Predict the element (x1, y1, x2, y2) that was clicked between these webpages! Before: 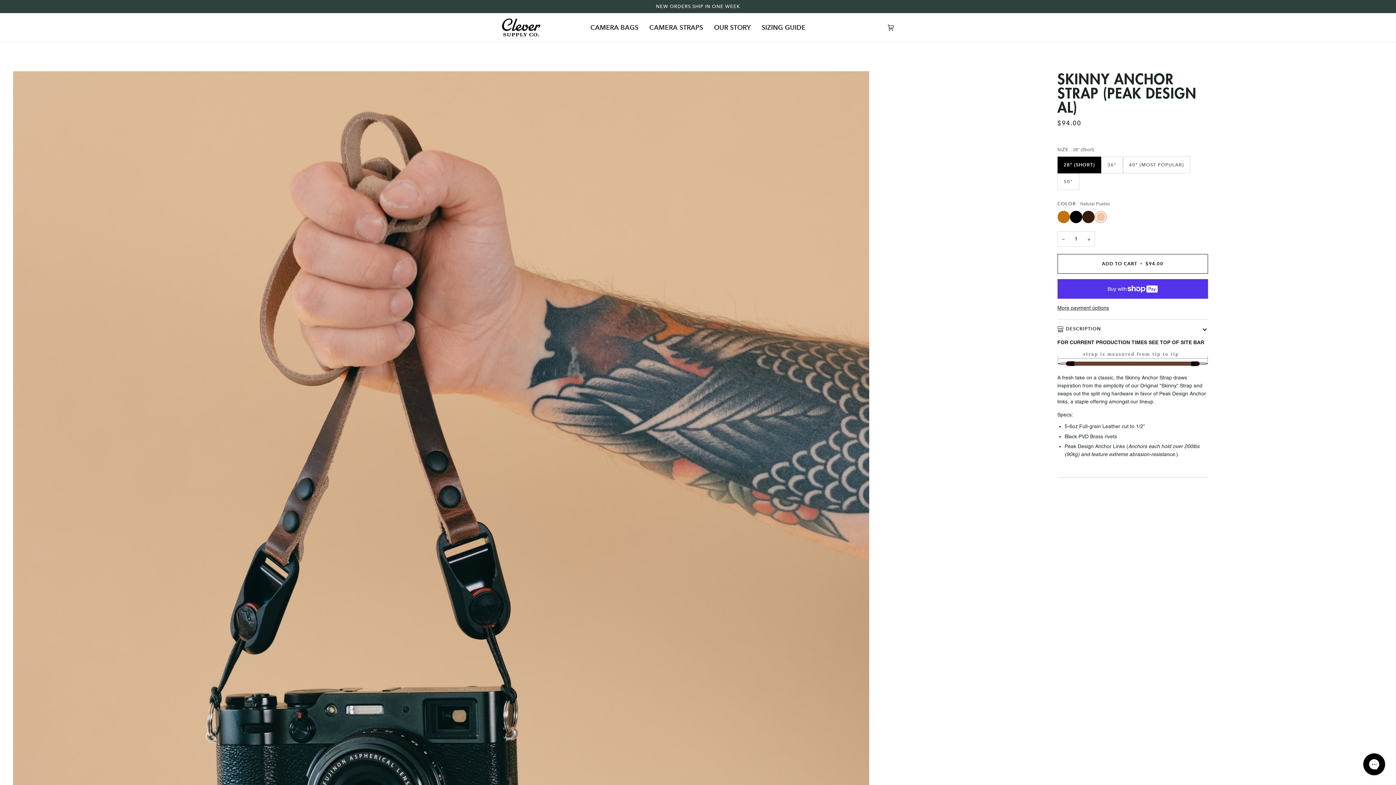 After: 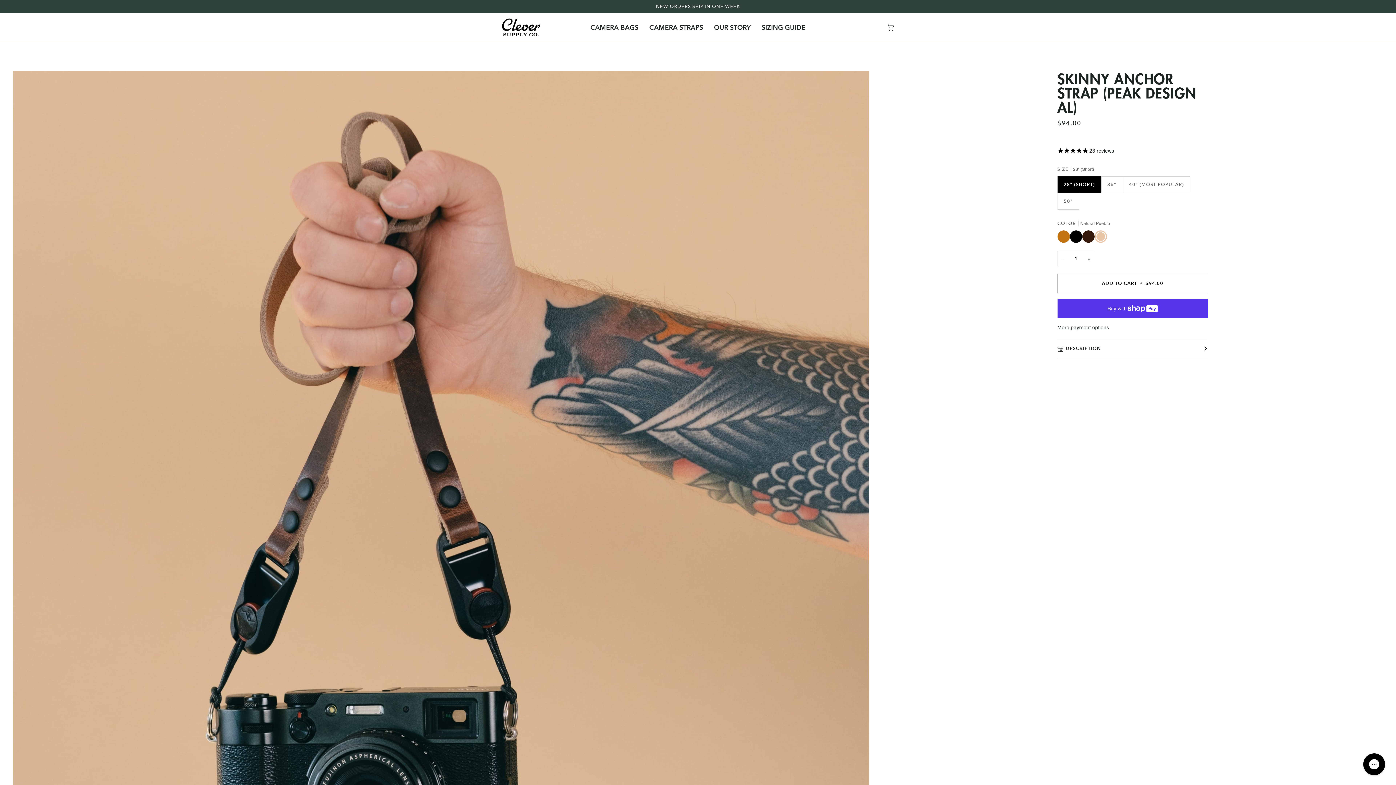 Action: label: DESCRIPTION bbox: (1057, 319, 1208, 338)